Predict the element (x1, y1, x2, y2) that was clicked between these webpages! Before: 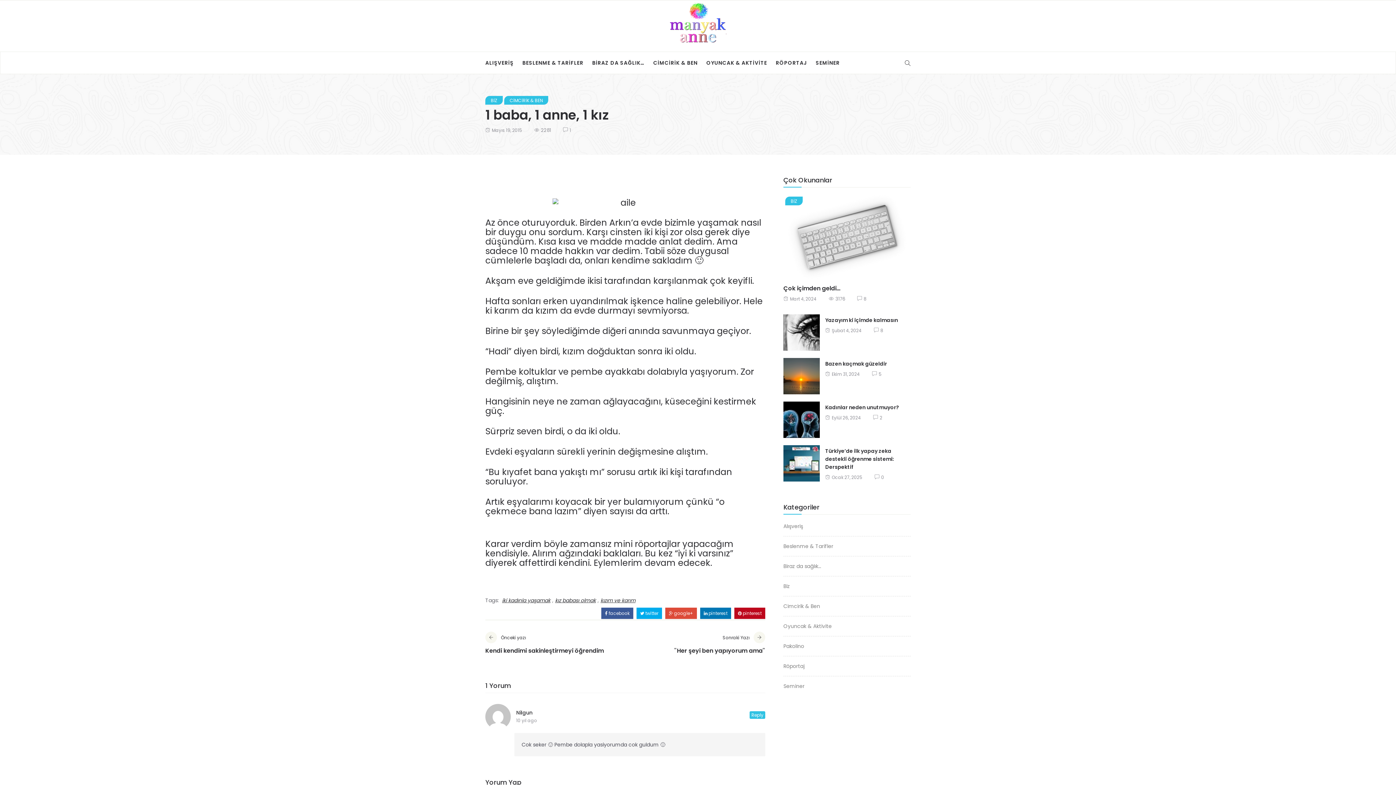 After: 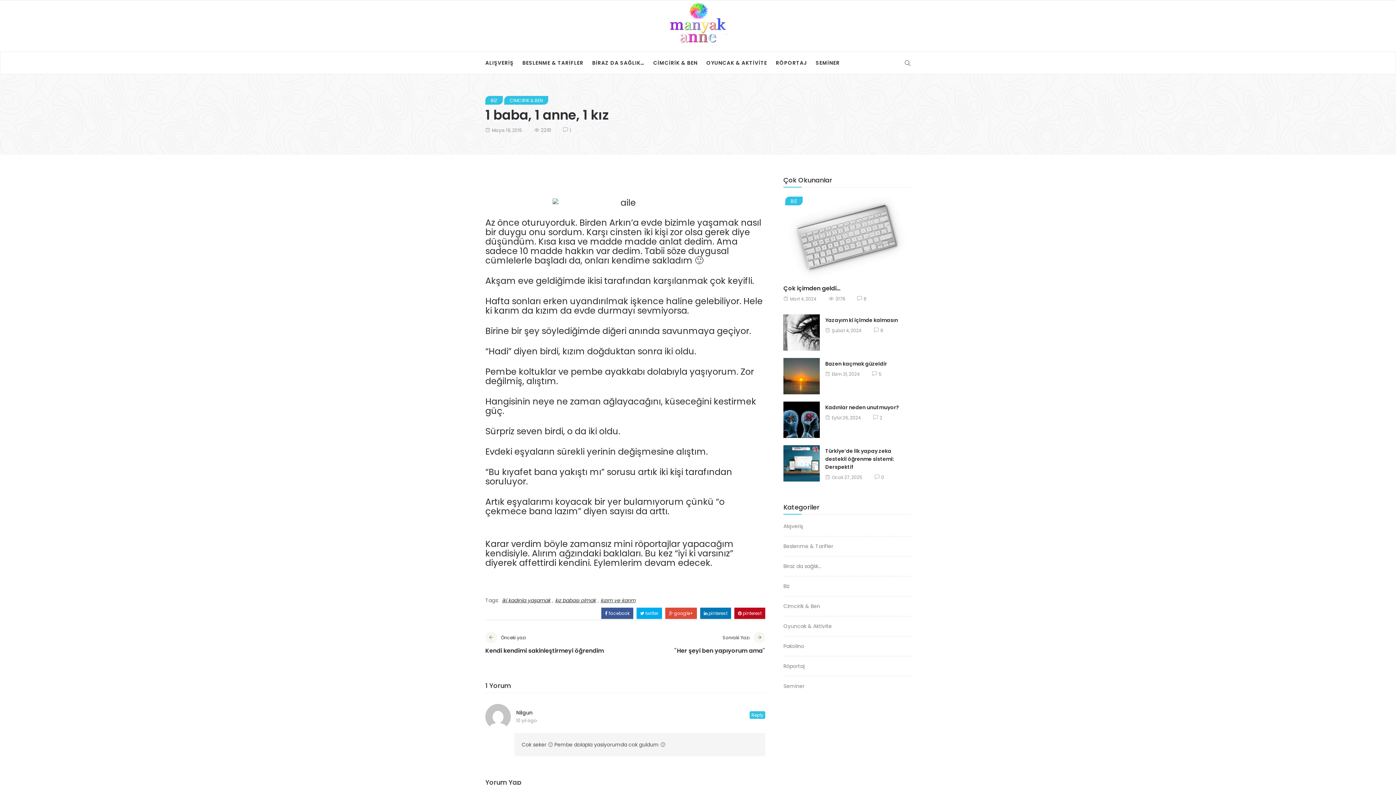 Action: label: Mayıs 19, 2015 bbox: (492, 127, 522, 133)